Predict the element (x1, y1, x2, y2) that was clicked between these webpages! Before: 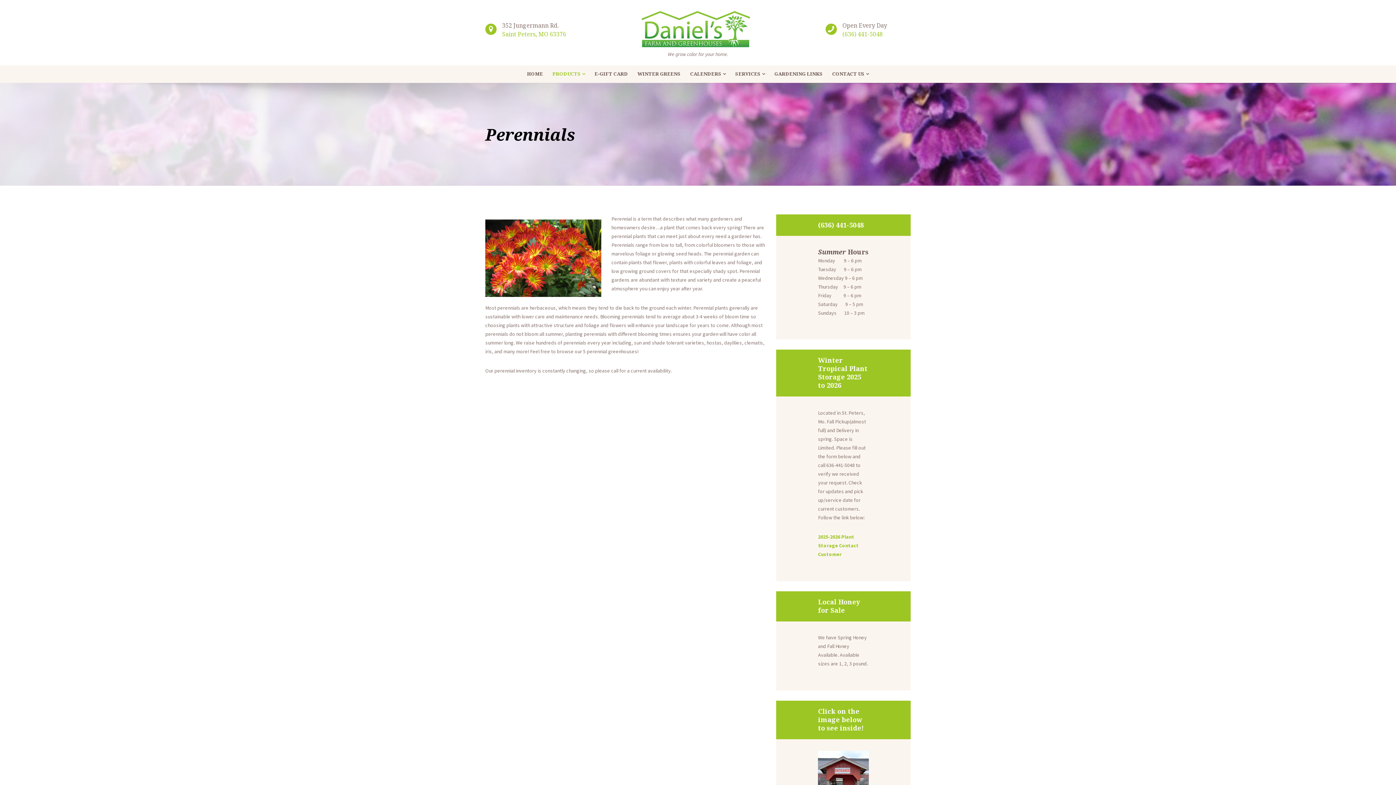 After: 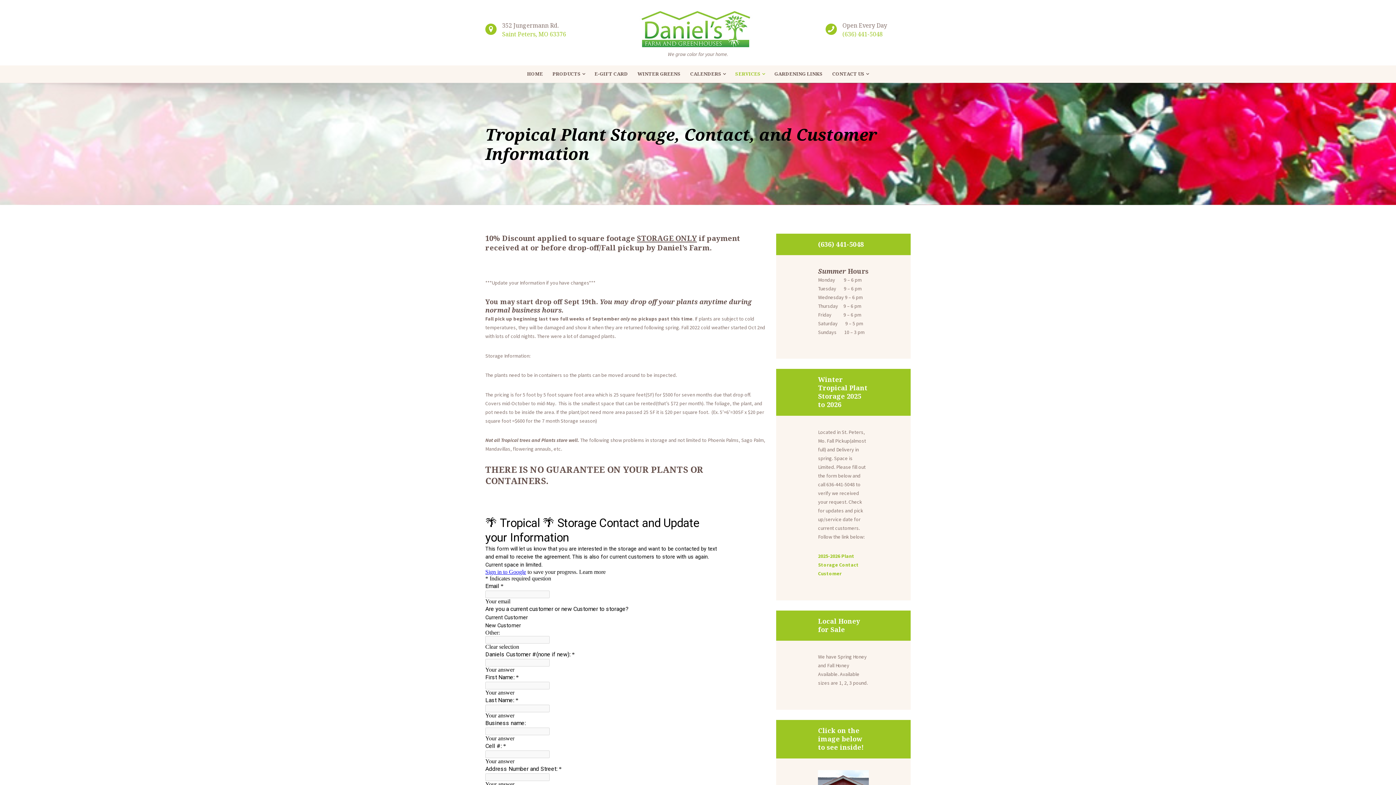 Action: bbox: (818, 533, 858, 557) label: 2025-2026 Plant Storage Contact Customer